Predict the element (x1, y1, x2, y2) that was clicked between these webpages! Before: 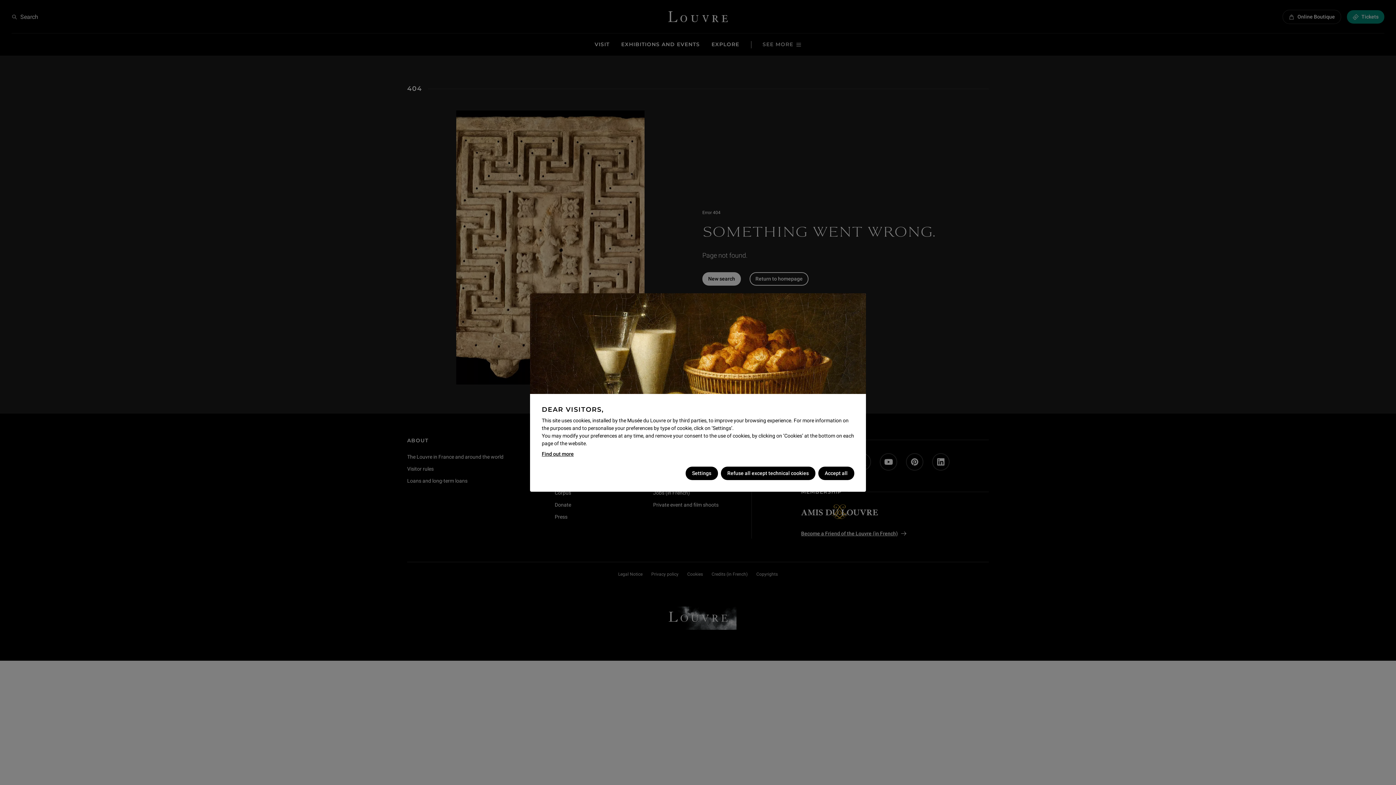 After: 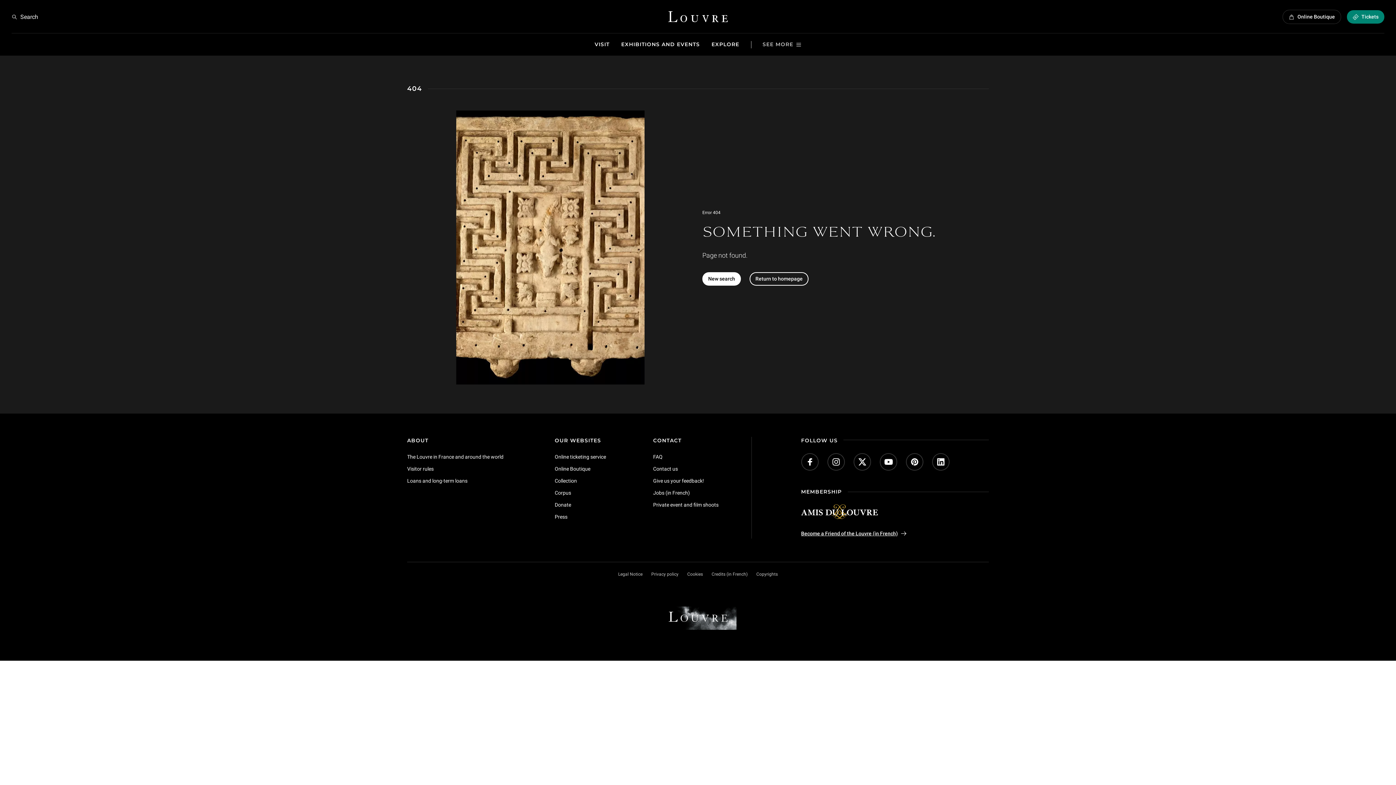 Action: bbox: (720, 466, 815, 480) label: Refuse all except technical cookies